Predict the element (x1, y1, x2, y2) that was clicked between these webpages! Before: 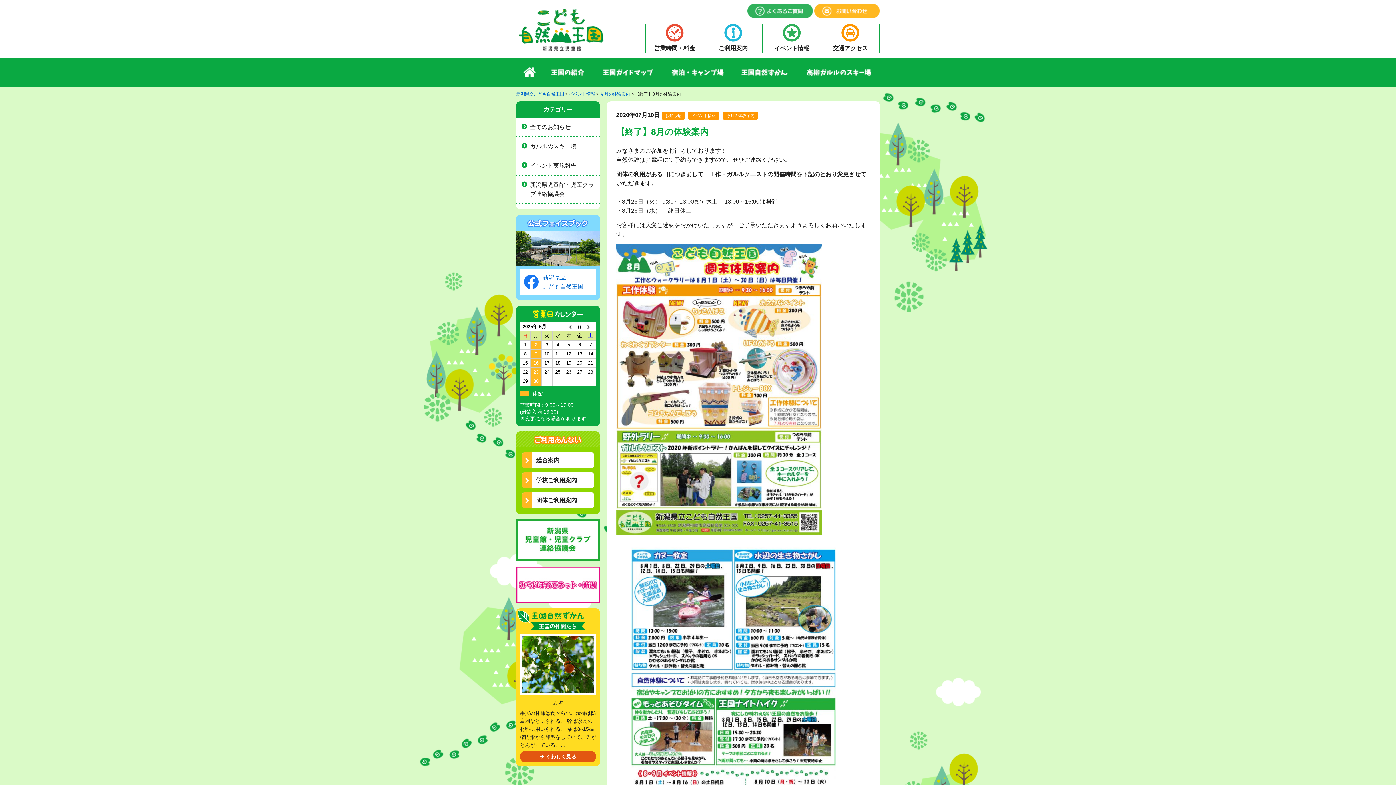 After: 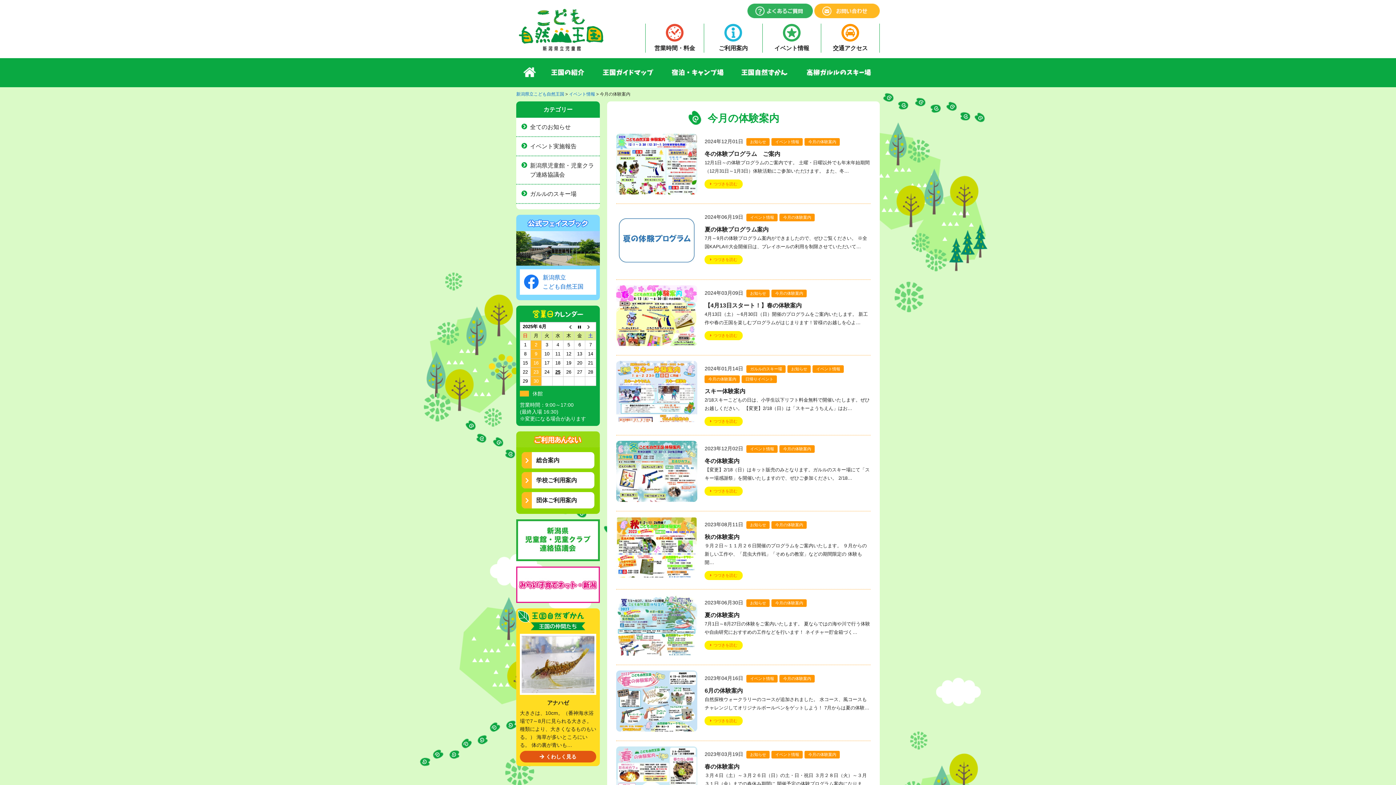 Action: label: 今月の体験案内 bbox: (600, 91, 630, 96)